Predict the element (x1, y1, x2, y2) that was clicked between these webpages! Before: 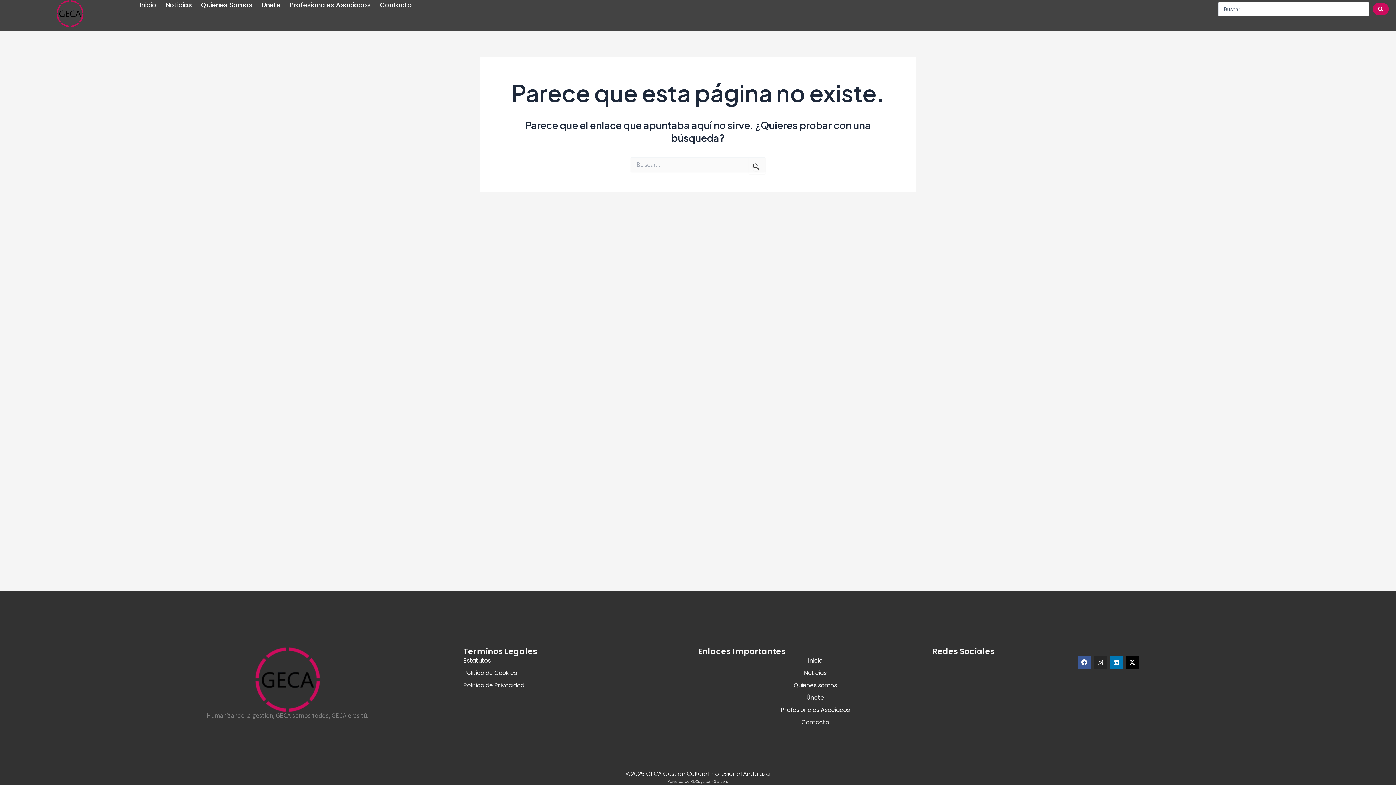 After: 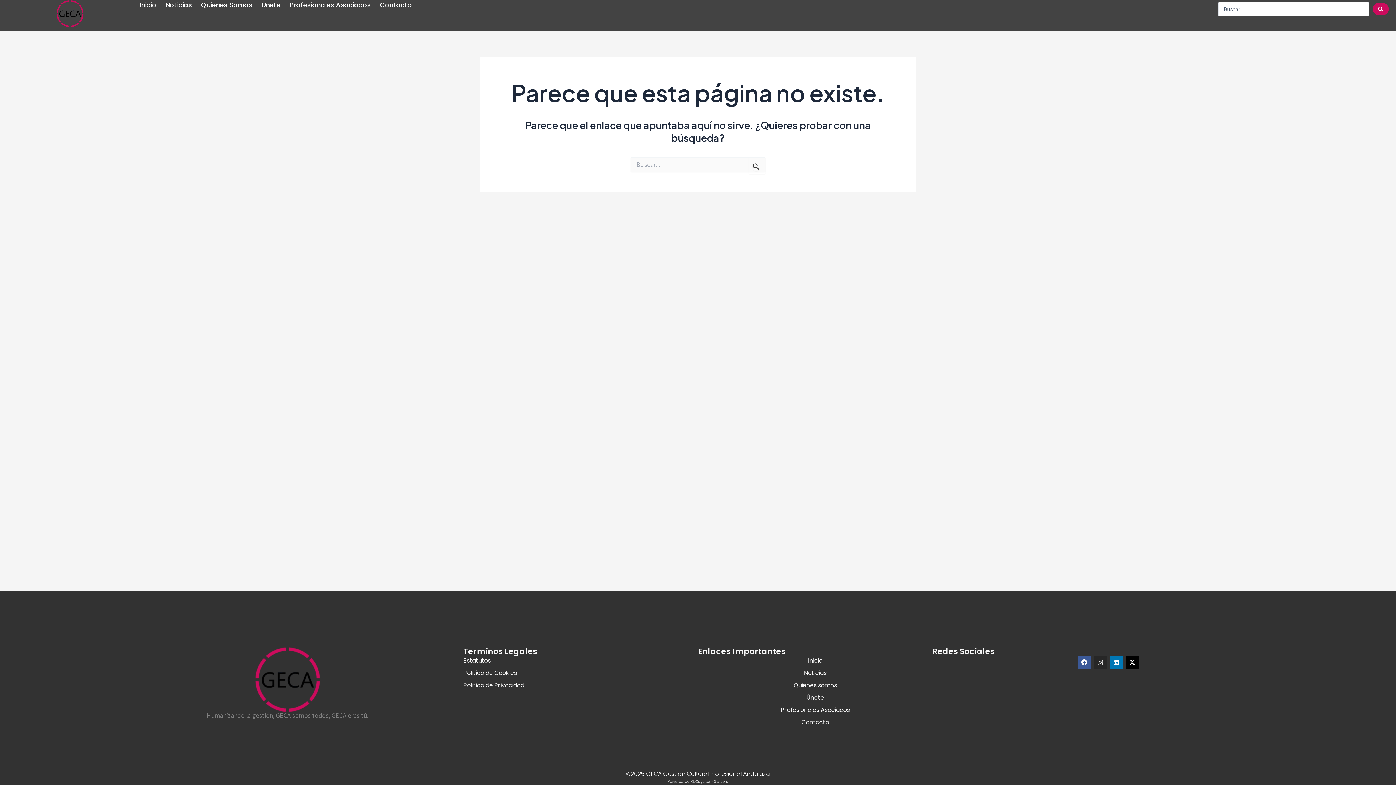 Action: bbox: (1094, 656, 1106, 669) label: Instagram